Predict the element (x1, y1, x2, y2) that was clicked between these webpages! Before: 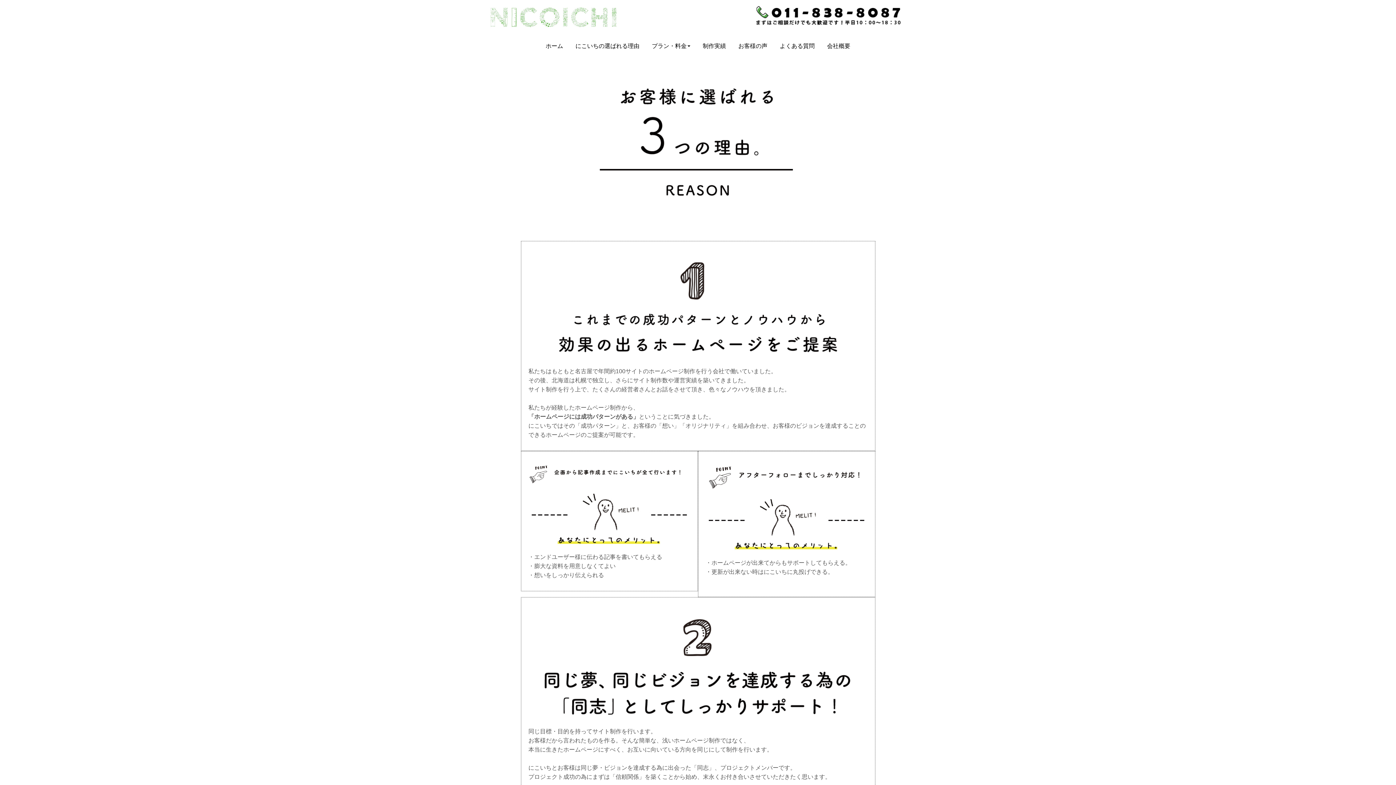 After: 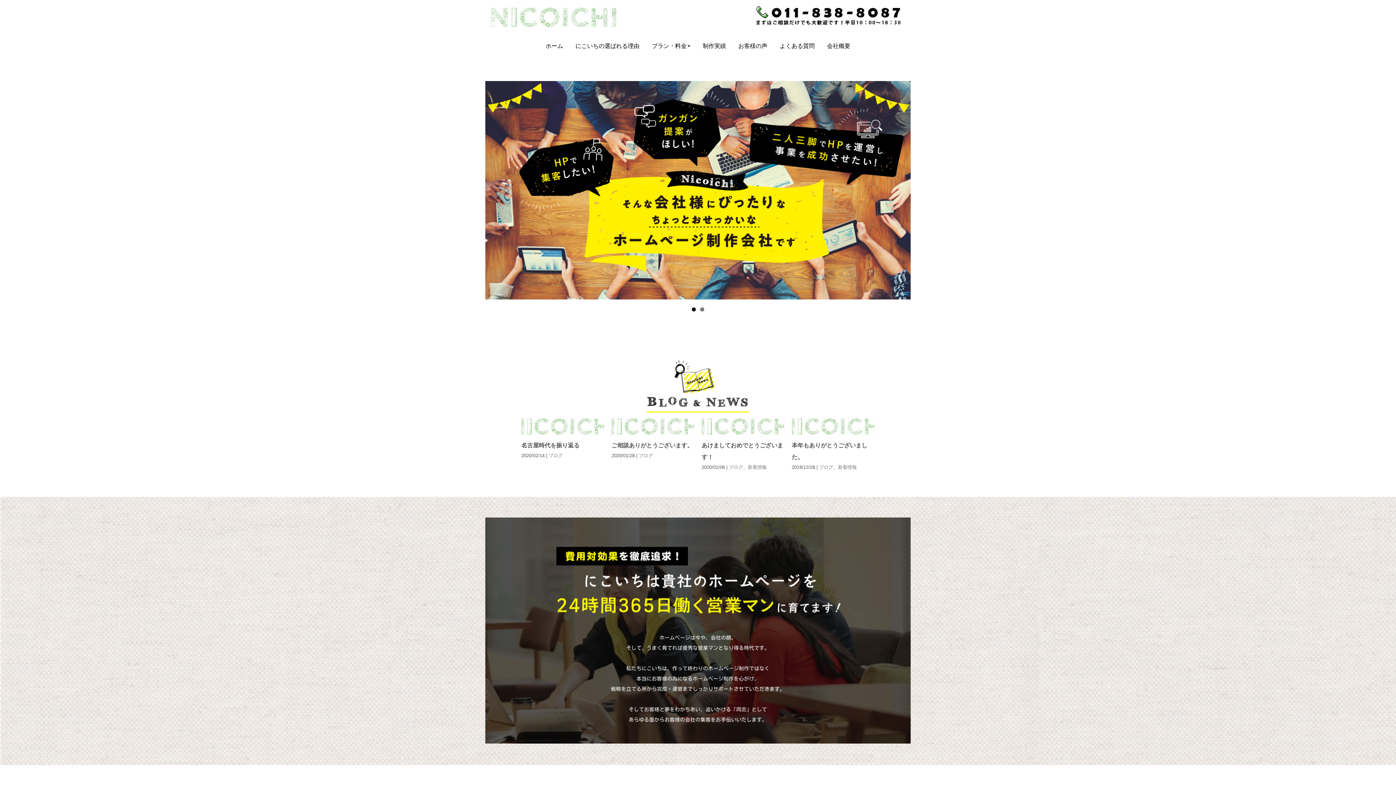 Action: bbox: (485, 5, 622, 28)